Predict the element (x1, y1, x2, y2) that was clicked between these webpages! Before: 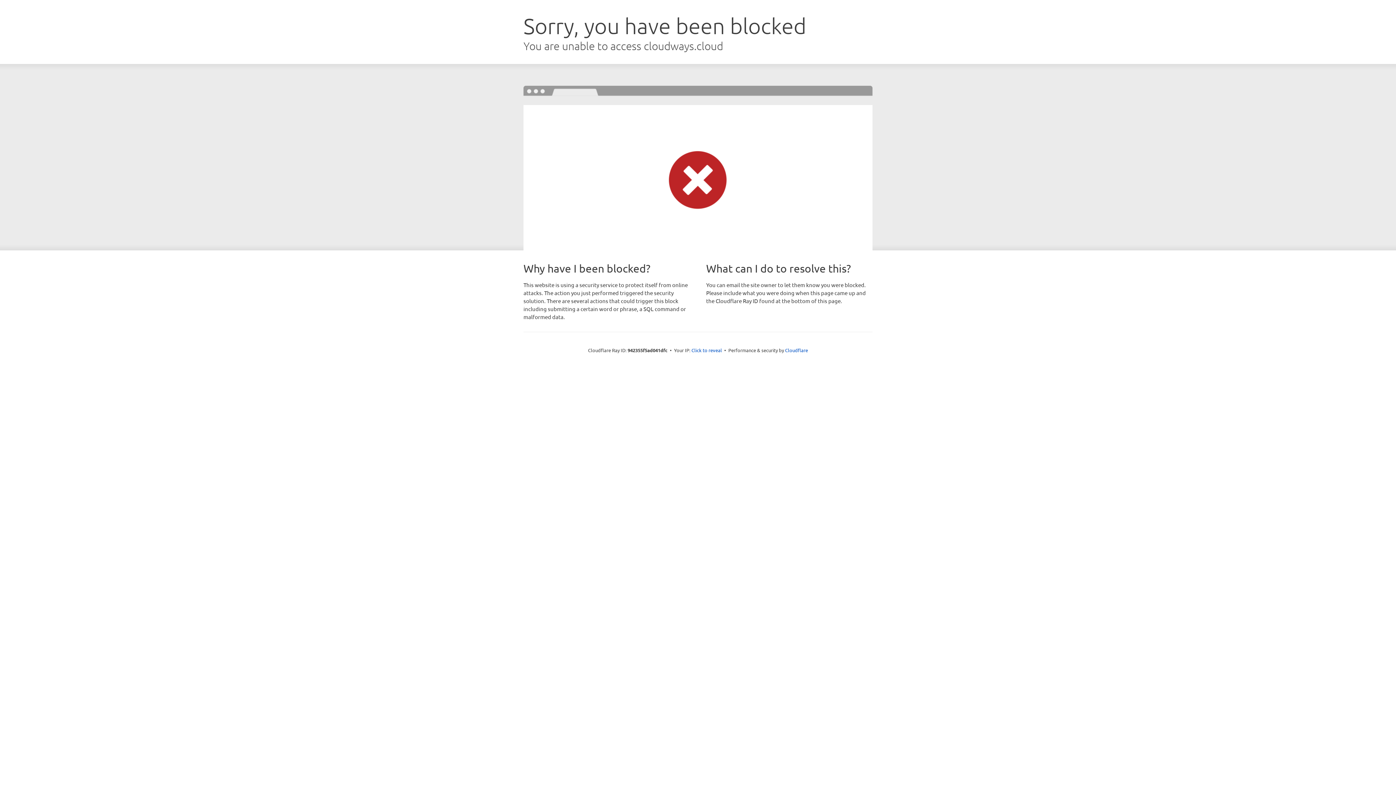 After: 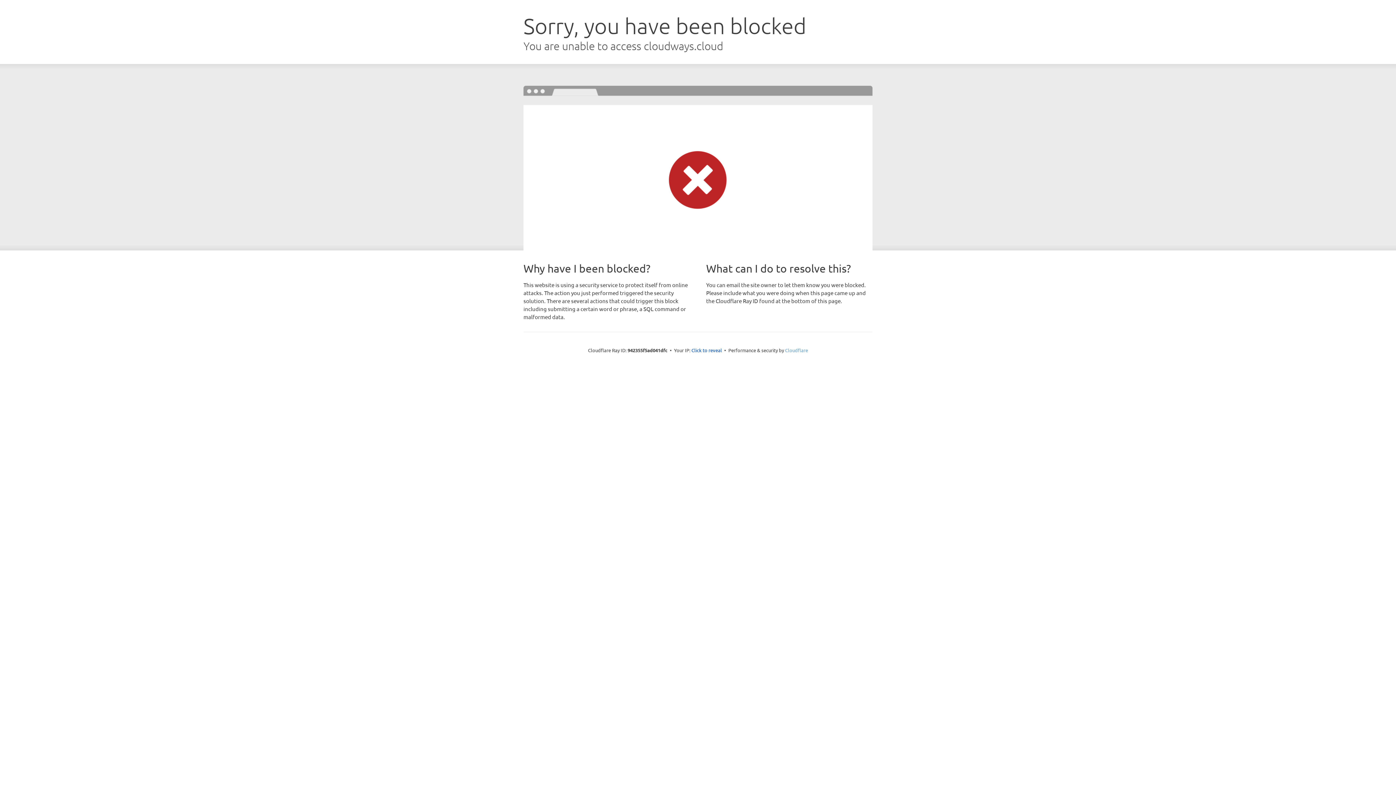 Action: label: Cloudflare bbox: (785, 347, 808, 353)